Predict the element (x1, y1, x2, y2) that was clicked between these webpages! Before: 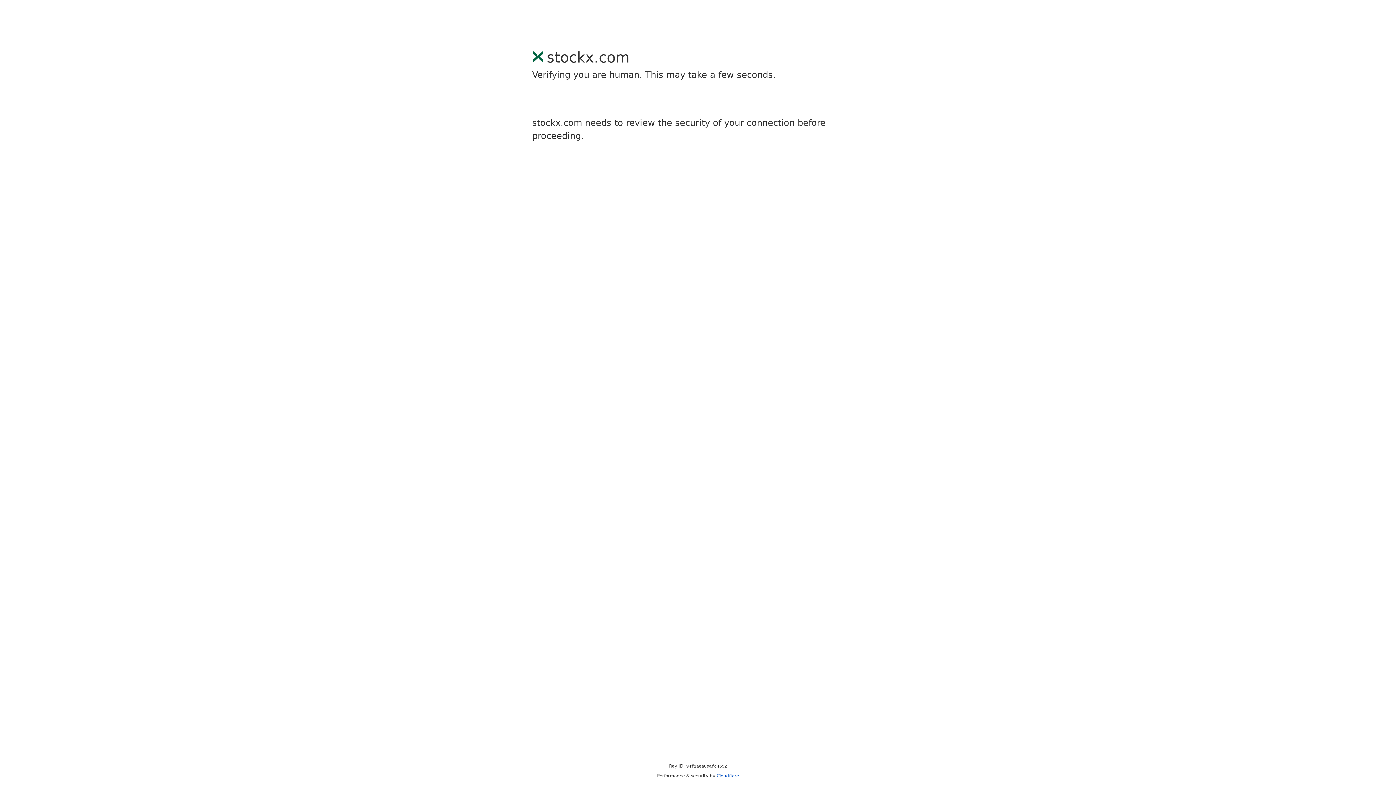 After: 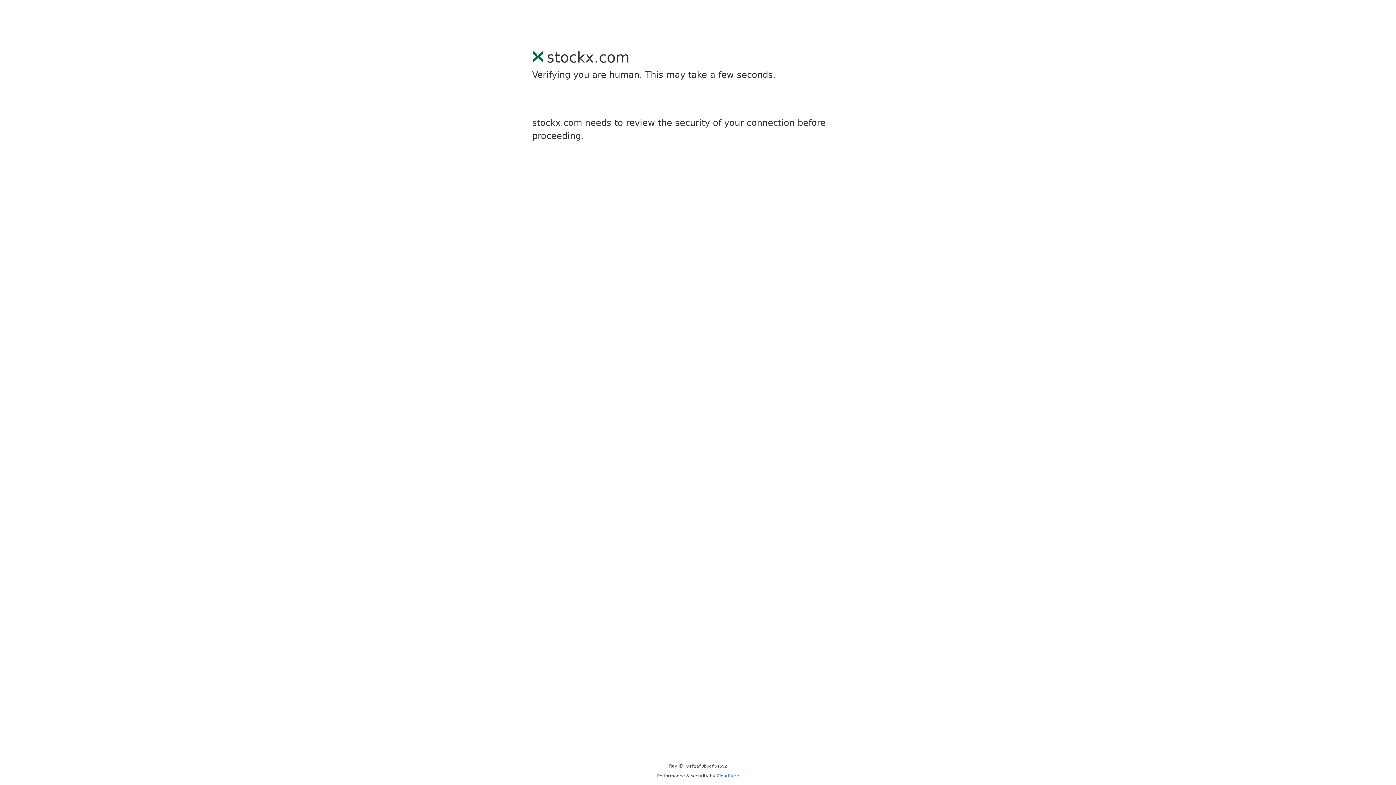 Action: bbox: (716, 773, 739, 778) label: Cloudflare